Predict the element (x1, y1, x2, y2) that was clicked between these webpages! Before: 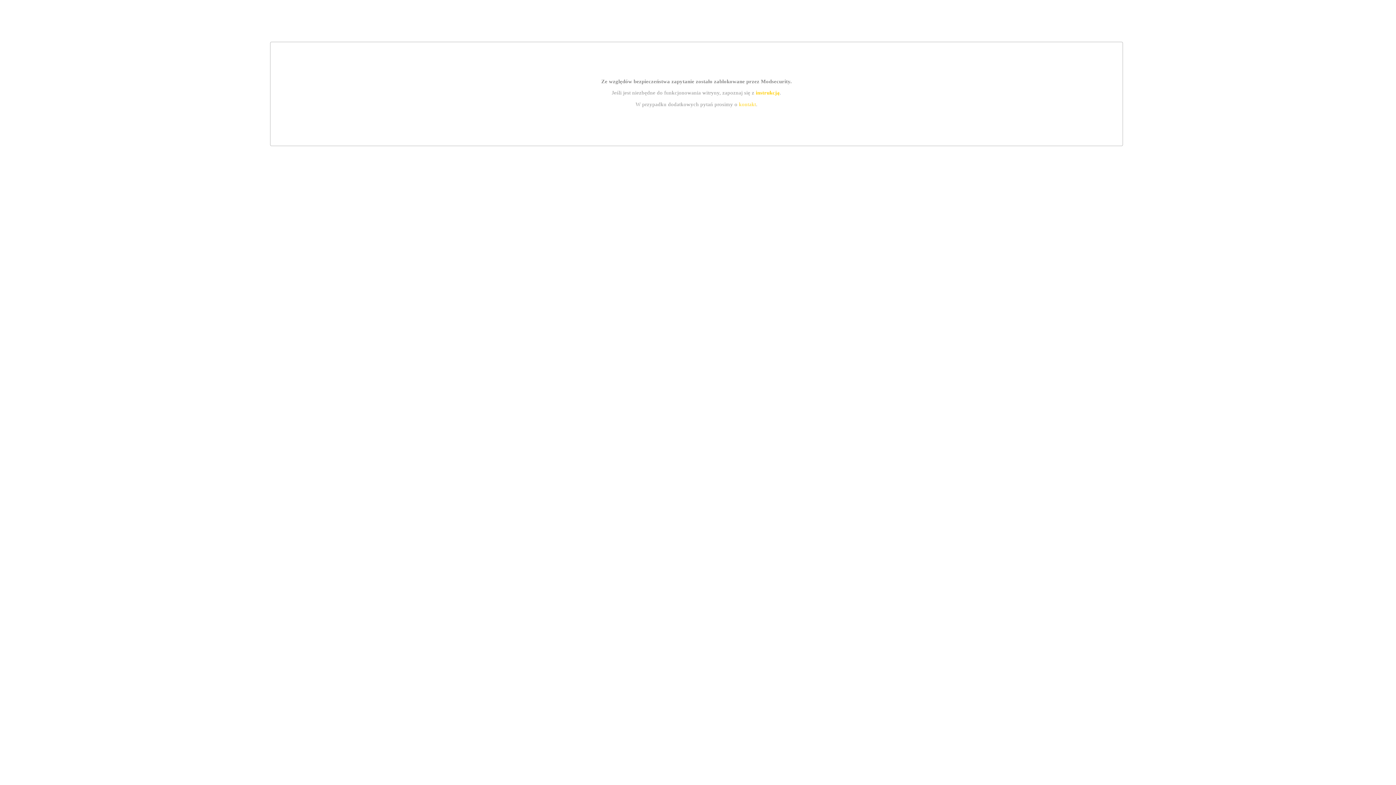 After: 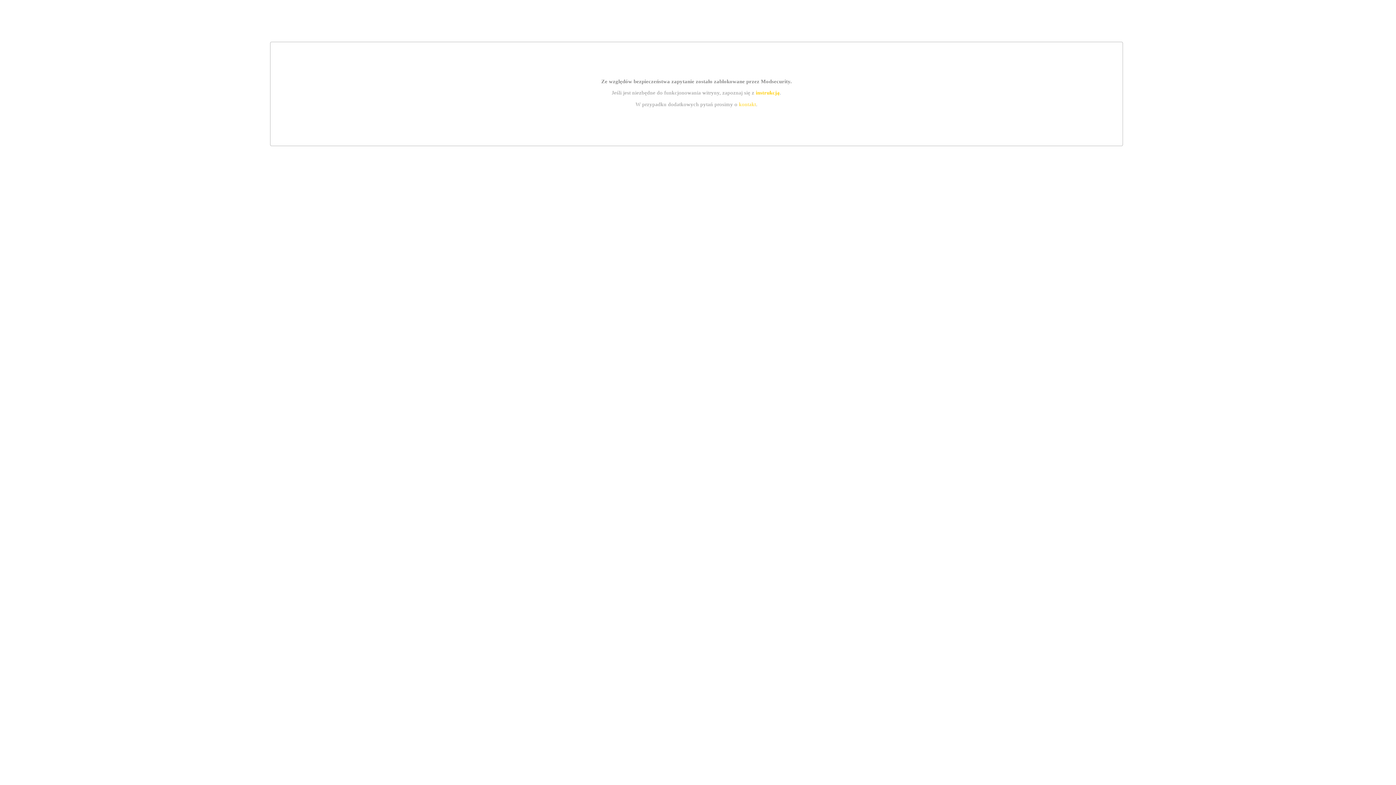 Action: label: kontakt bbox: (739, 101, 756, 107)